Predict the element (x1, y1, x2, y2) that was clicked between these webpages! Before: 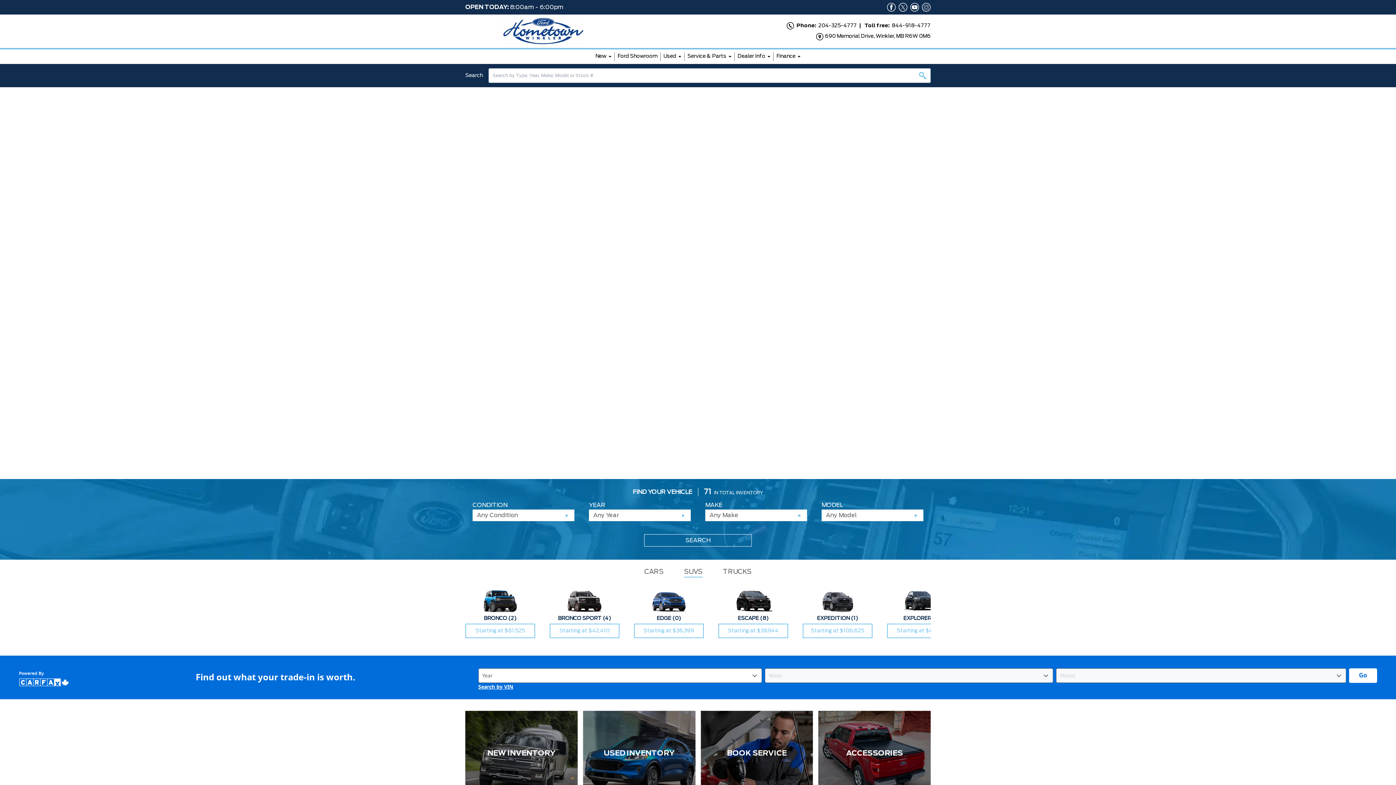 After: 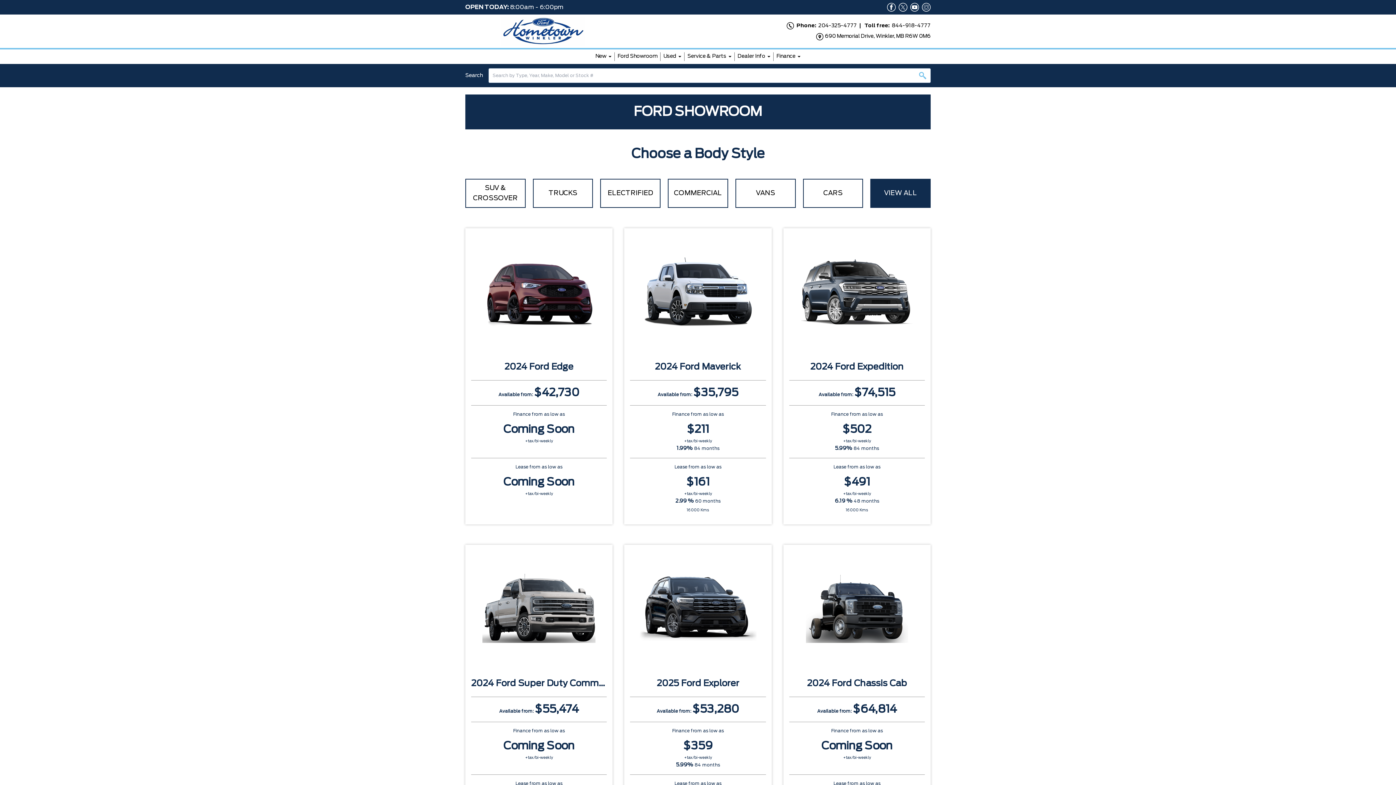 Action: label: Ford Showroom bbox: (614, 52, 660, 61)